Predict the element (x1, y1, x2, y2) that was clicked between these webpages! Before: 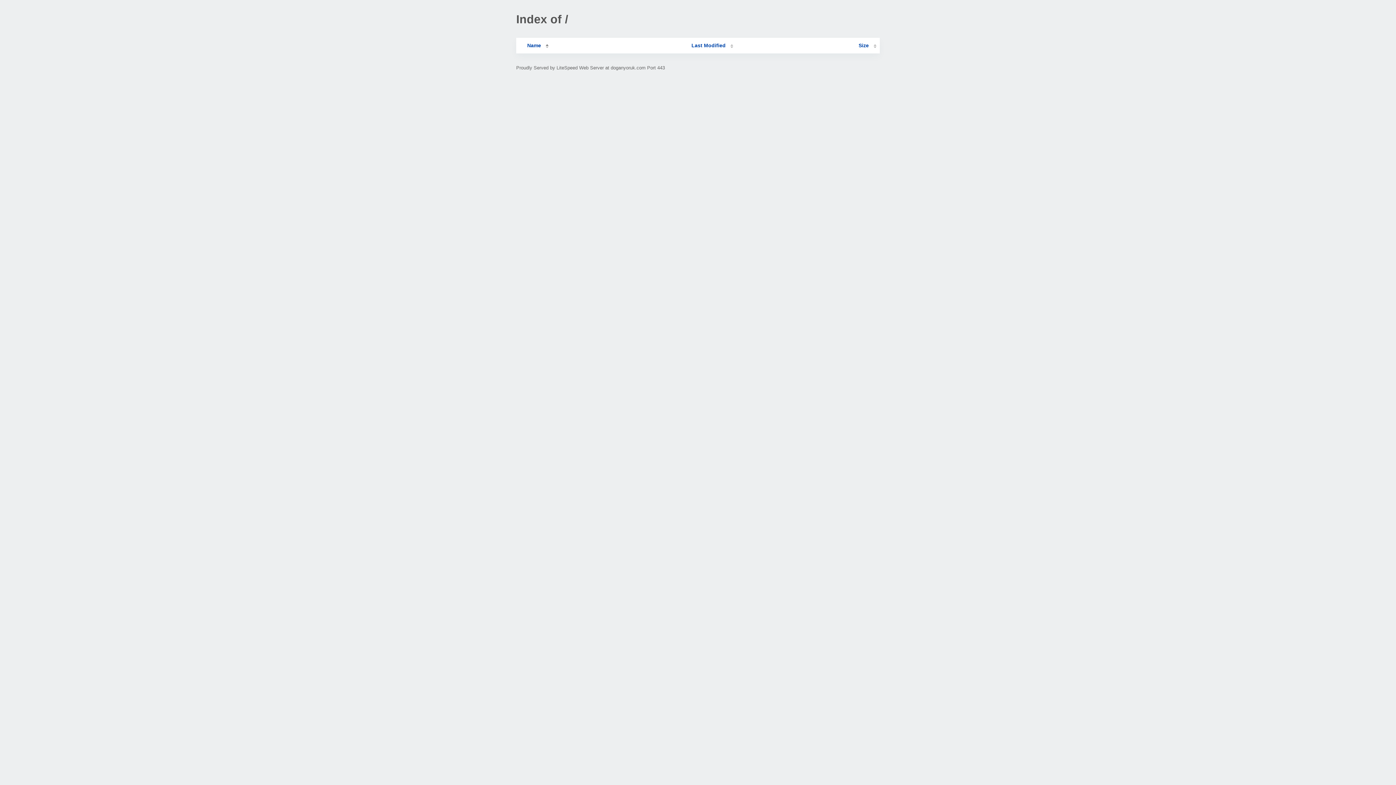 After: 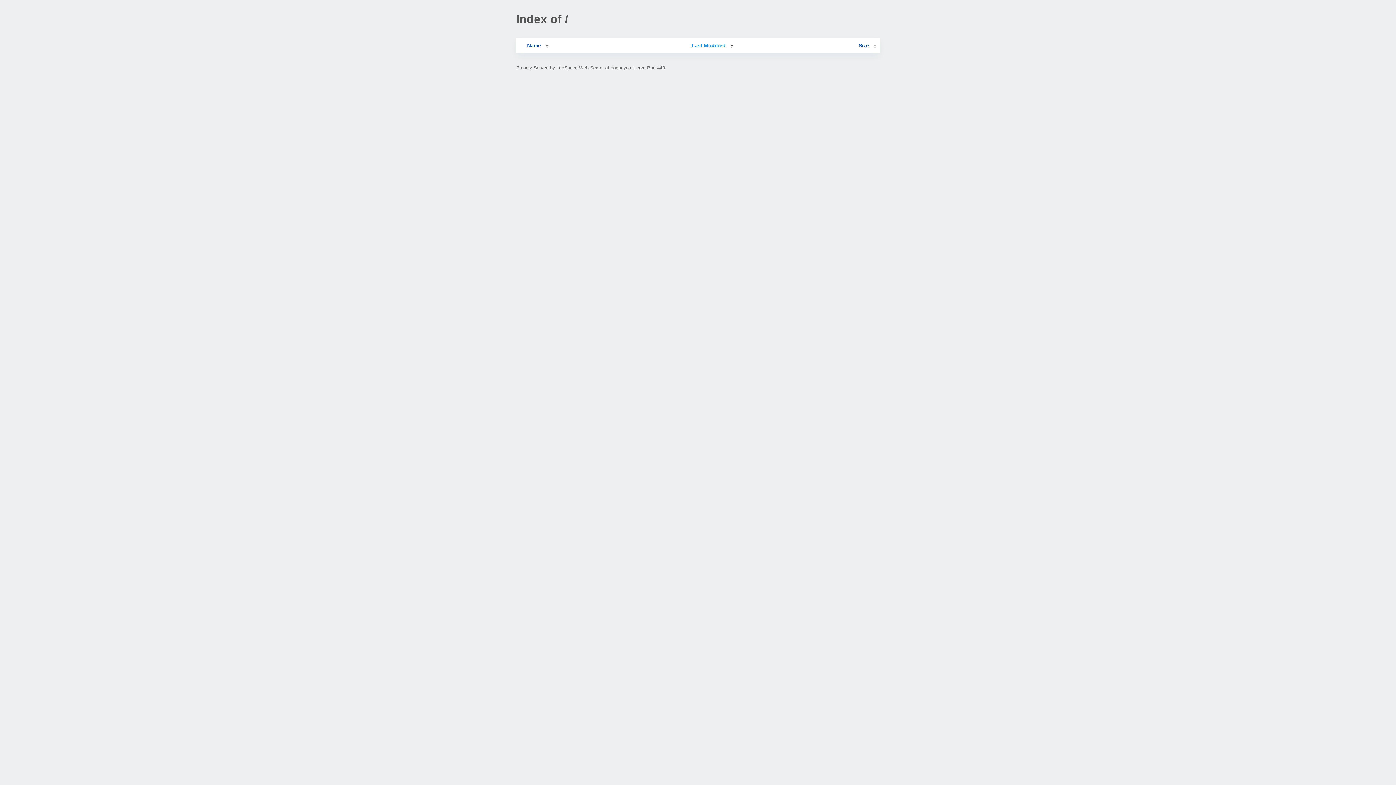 Action: label: Last Modified bbox: (691, 42, 733, 48)